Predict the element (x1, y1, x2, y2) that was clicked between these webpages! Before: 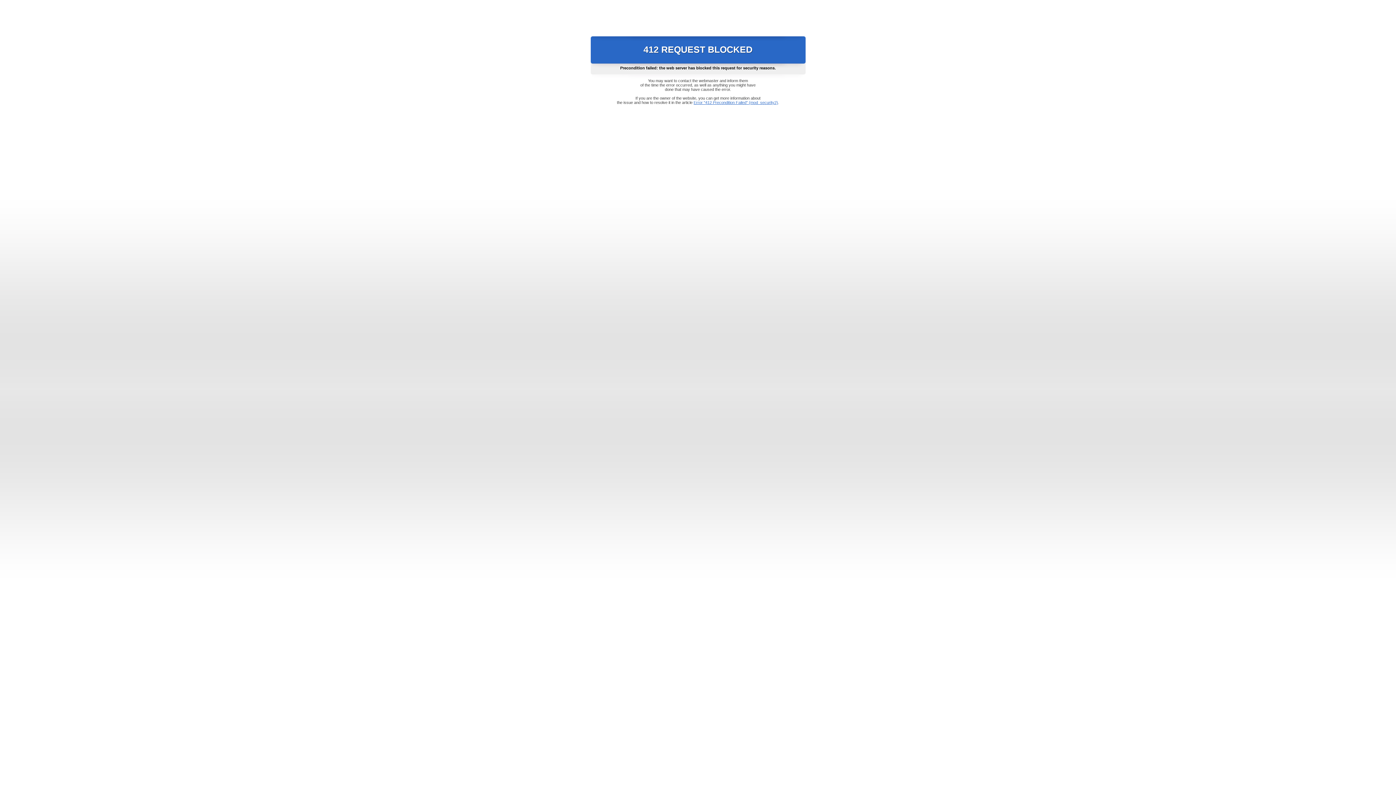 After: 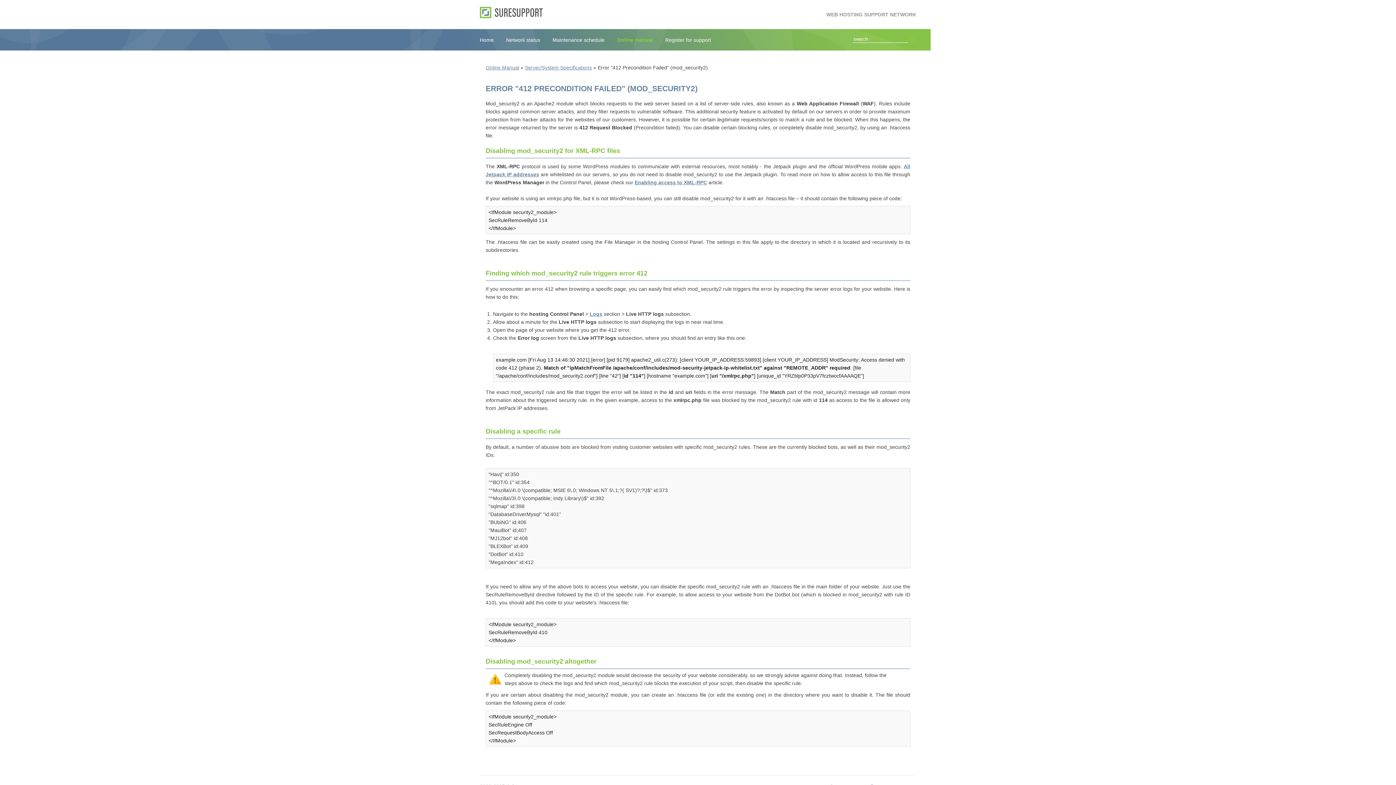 Action: label: Error "412 Precondition Failed" (mod_security2) bbox: (693, 100, 778, 104)